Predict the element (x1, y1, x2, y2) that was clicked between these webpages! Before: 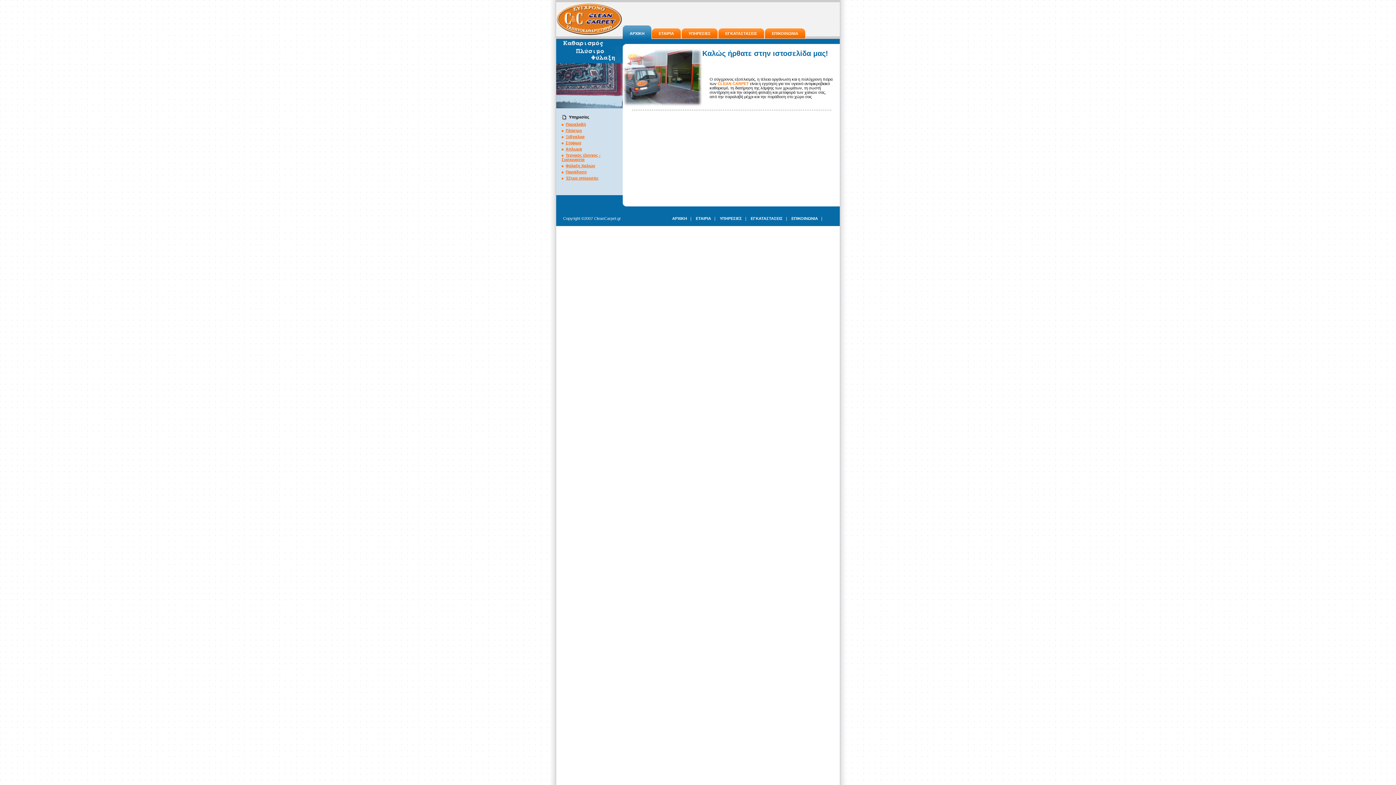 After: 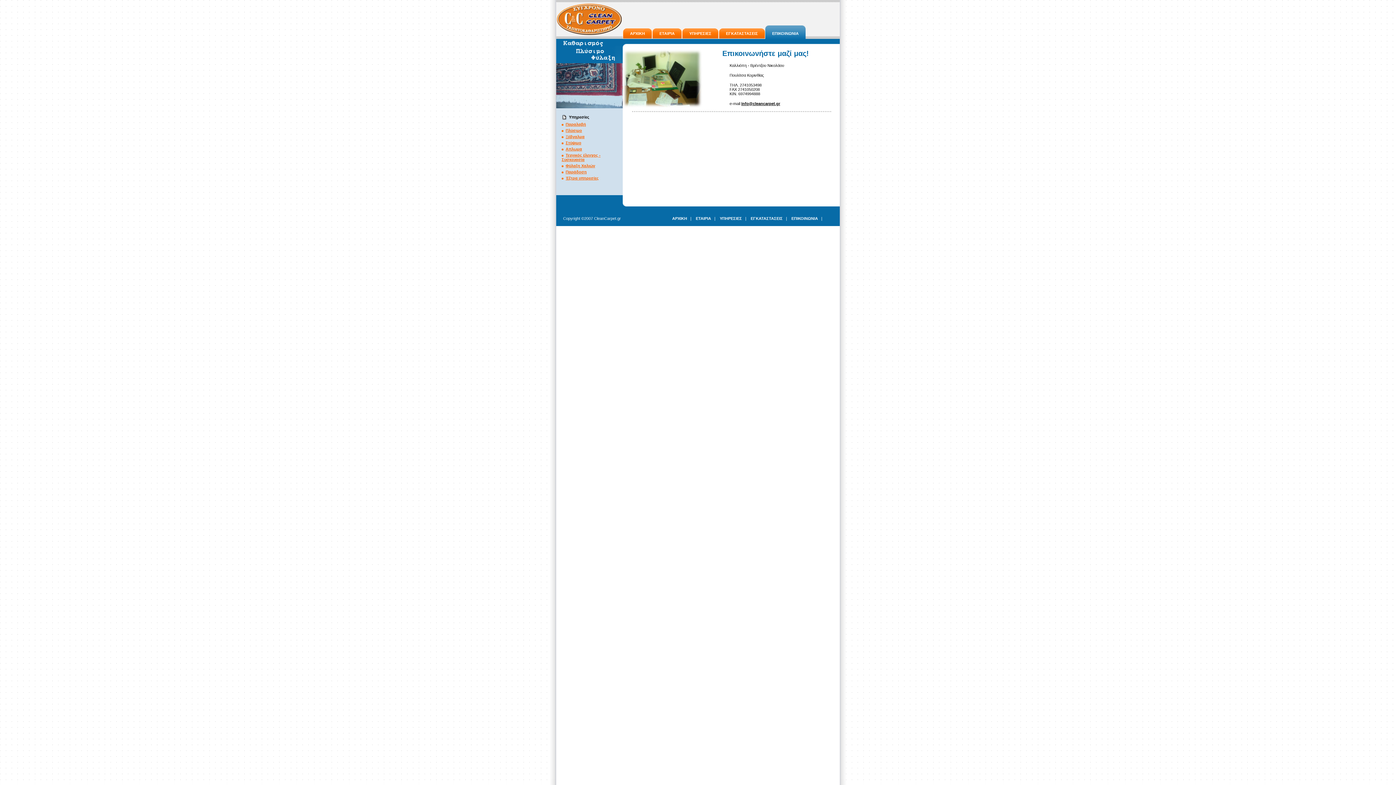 Action: bbox: (791, 216, 818, 220) label: ΕΠΙΚΟΙΝΩΝΙΑ